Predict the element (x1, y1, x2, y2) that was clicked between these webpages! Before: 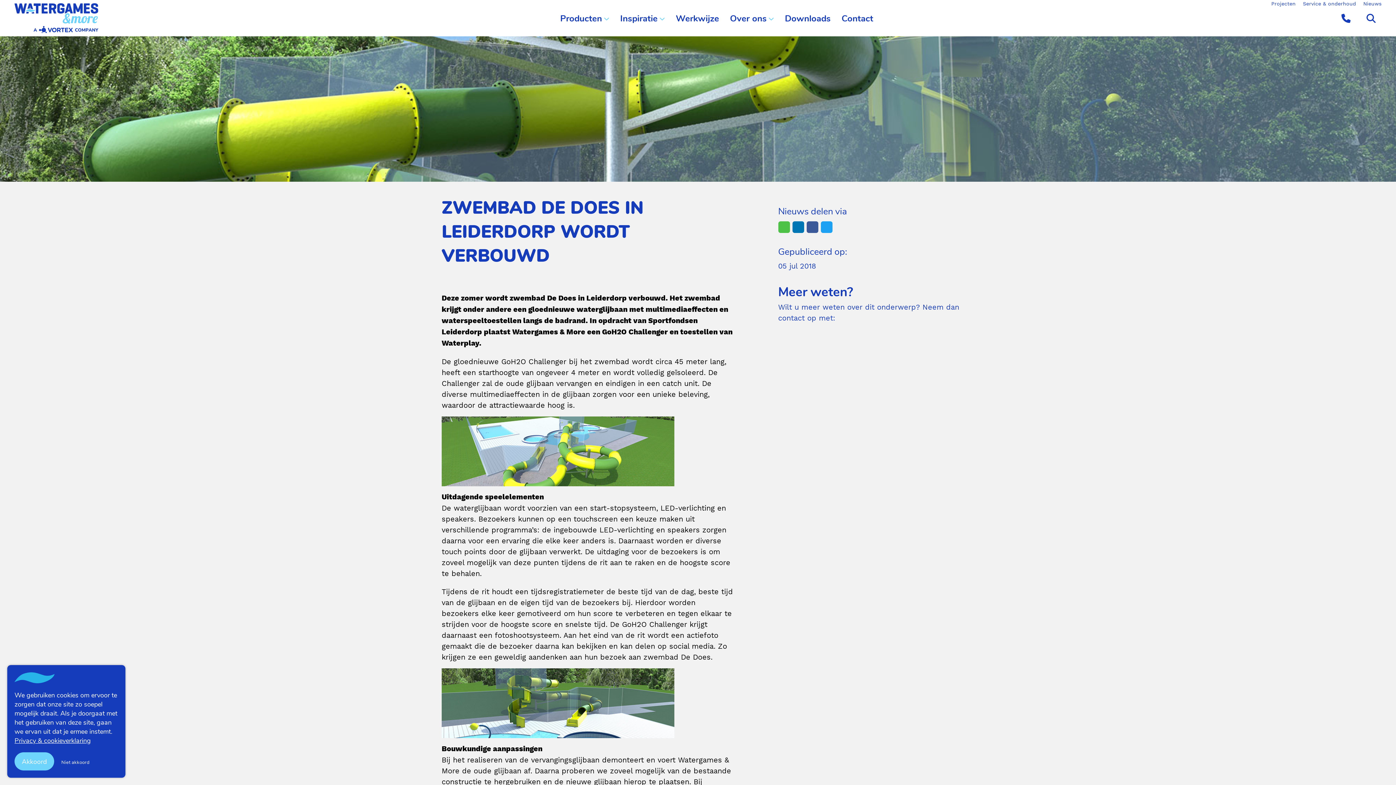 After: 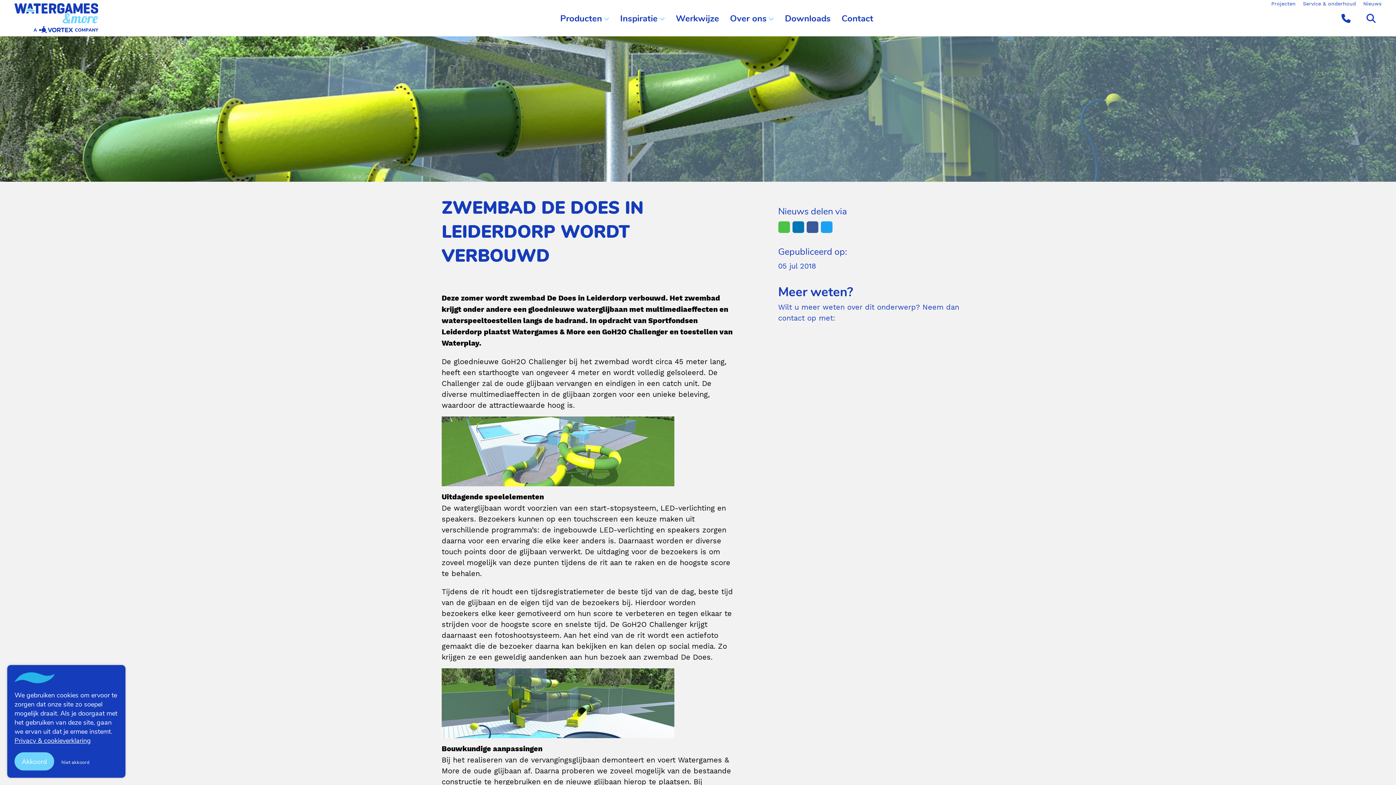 Action: label: Deel op Twitter bbox: (820, 221, 832, 233)